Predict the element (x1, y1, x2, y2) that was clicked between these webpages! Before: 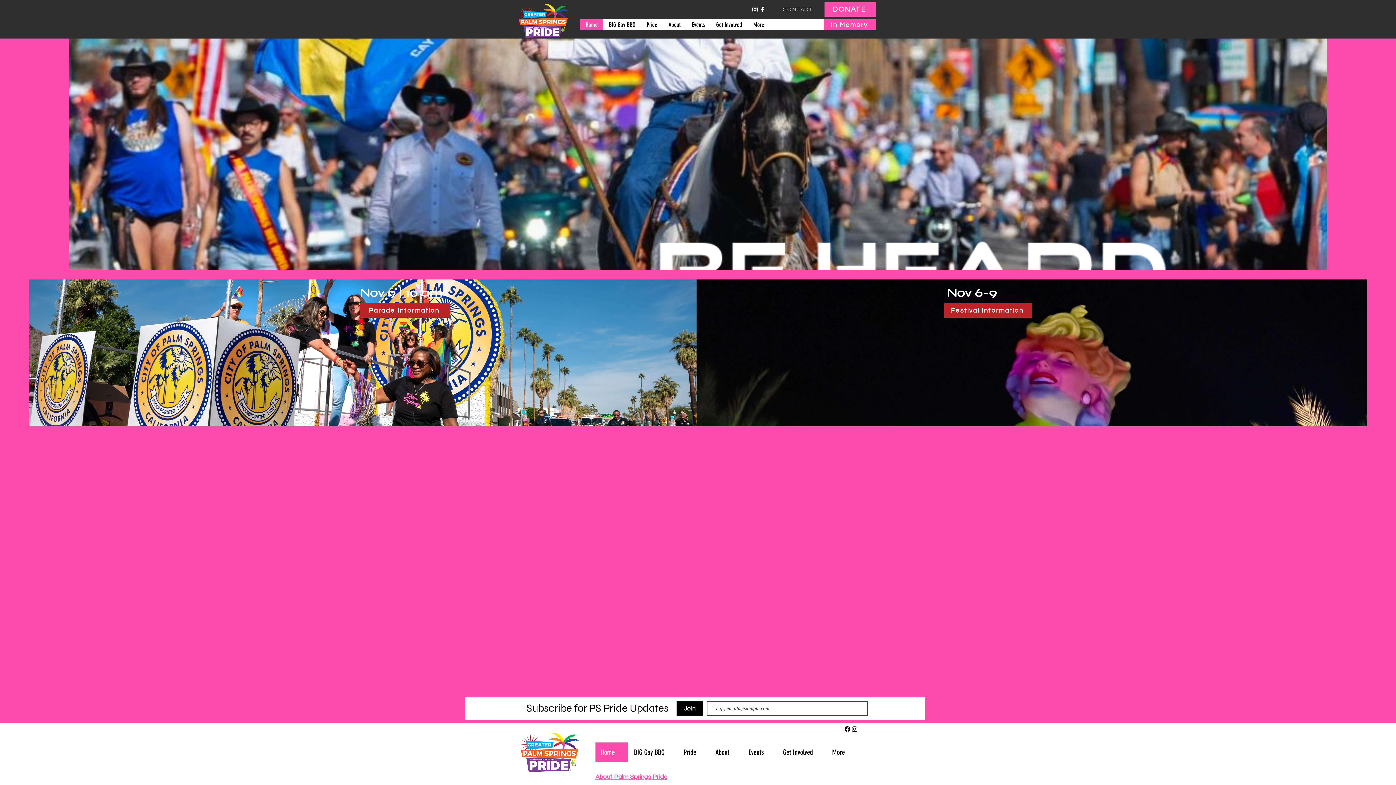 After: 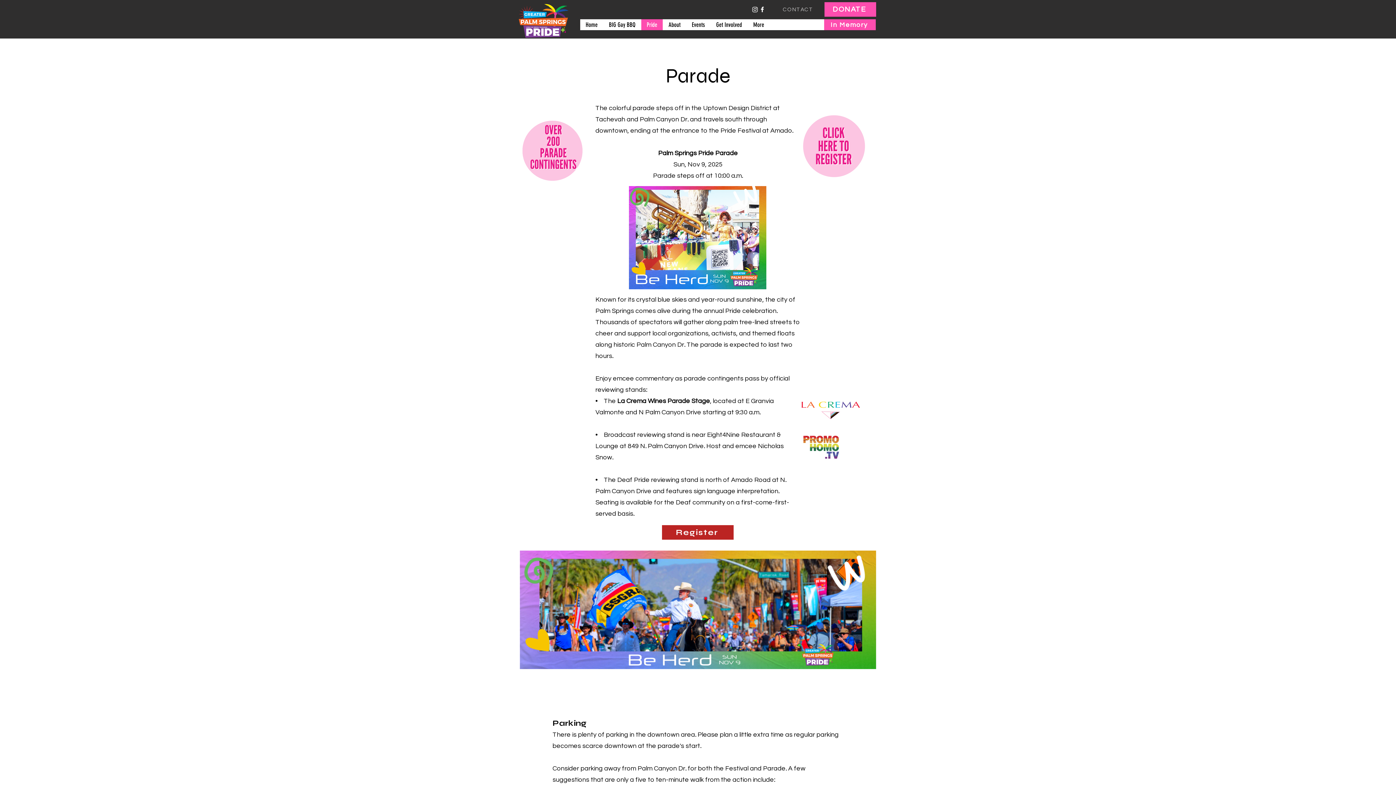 Action: bbox: (359, 303, 450, 317) label: Parade Information